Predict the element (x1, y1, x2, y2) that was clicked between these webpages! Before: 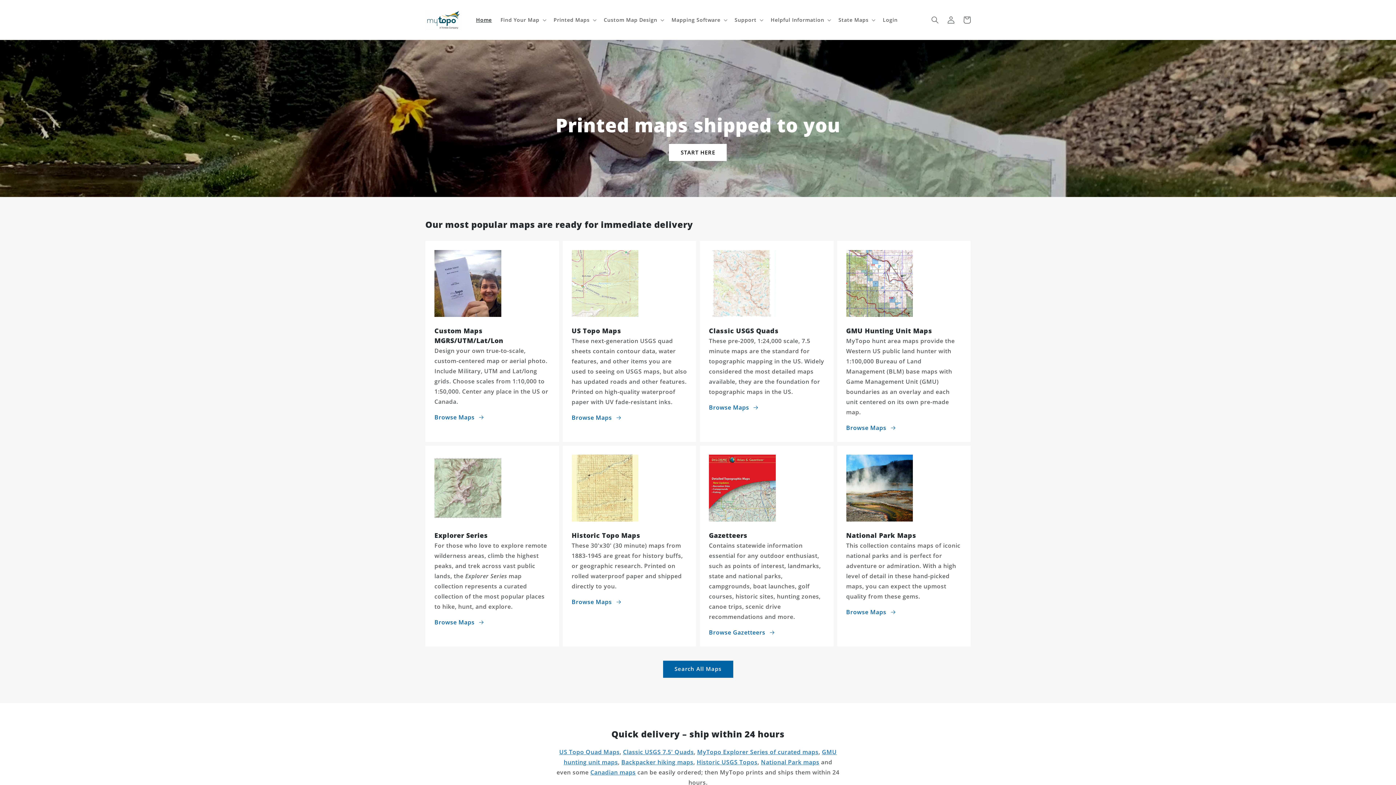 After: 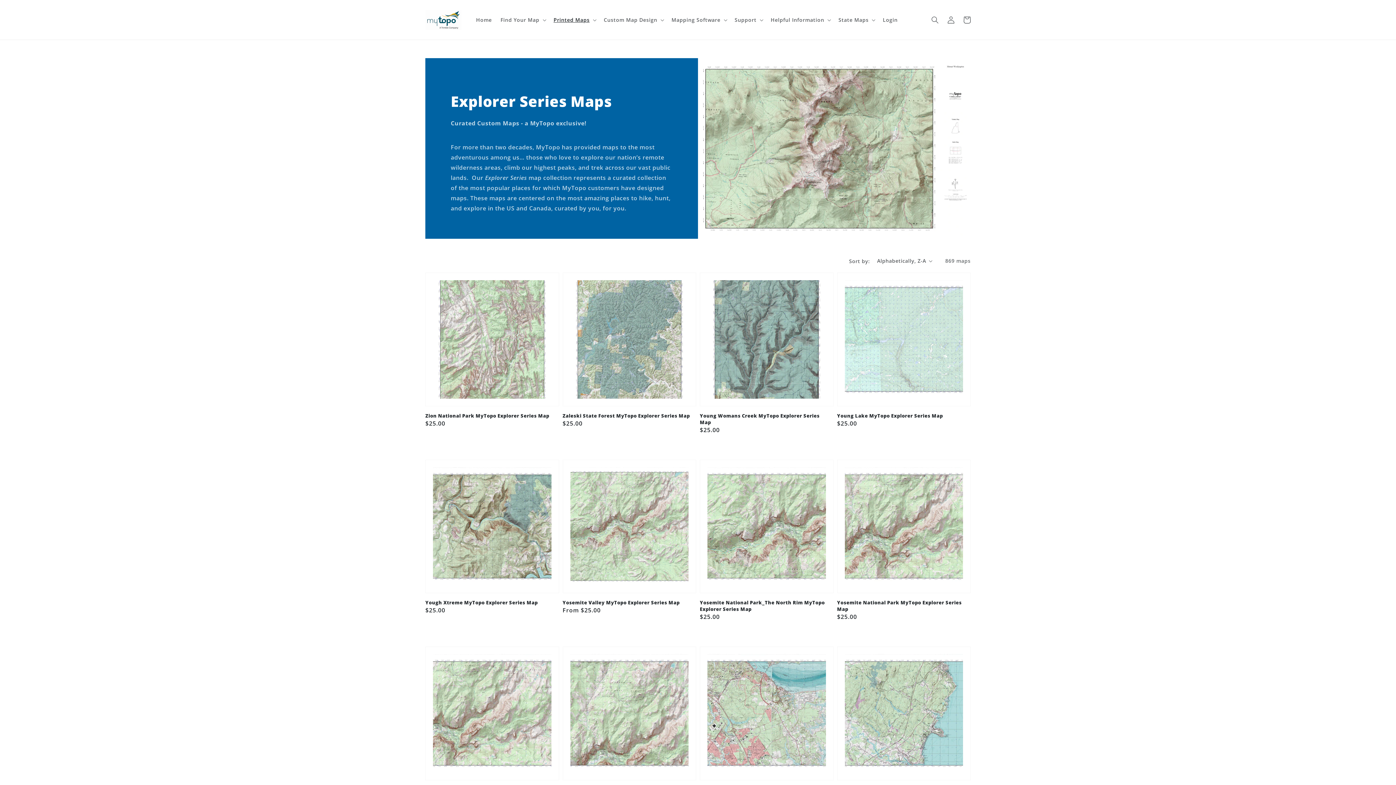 Action: bbox: (434, 617, 484, 627) label: Browse Maps 